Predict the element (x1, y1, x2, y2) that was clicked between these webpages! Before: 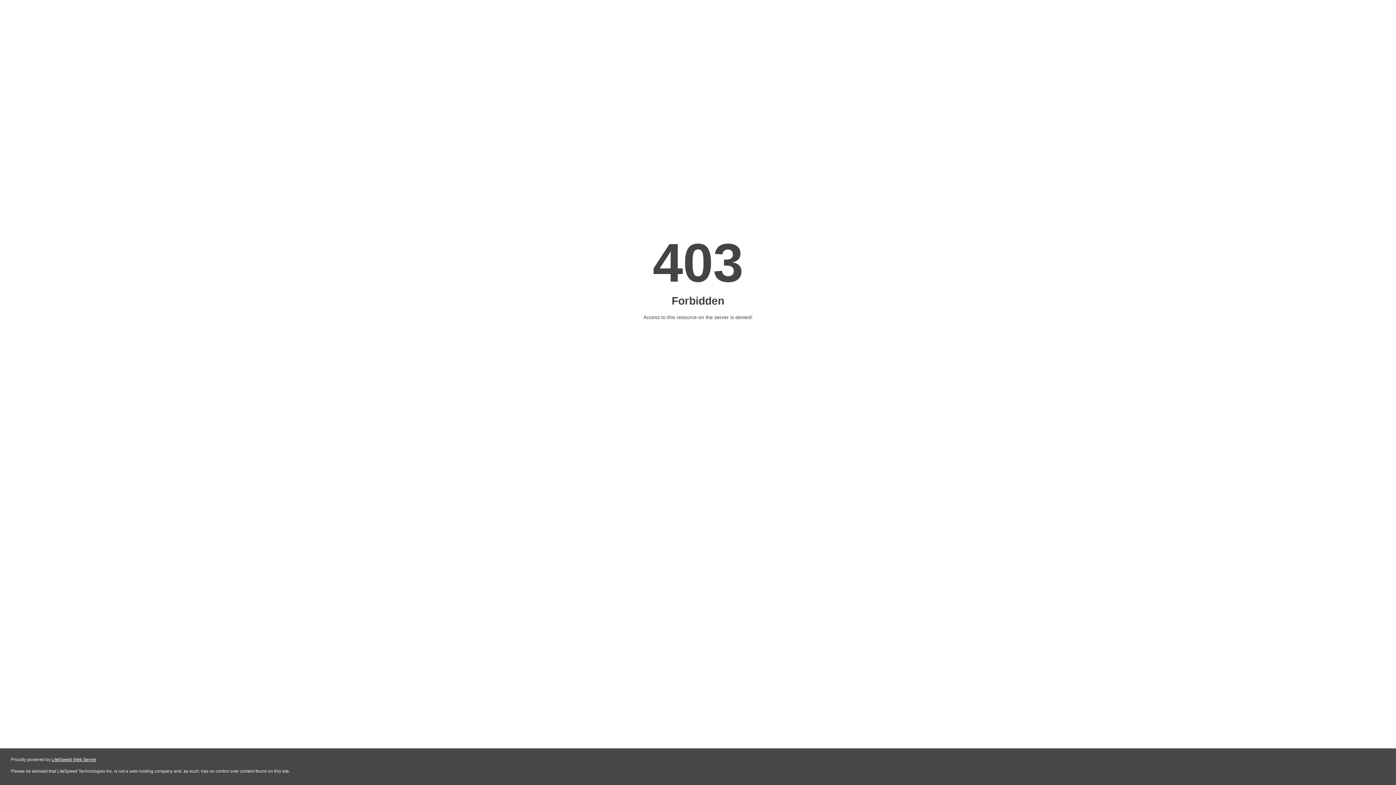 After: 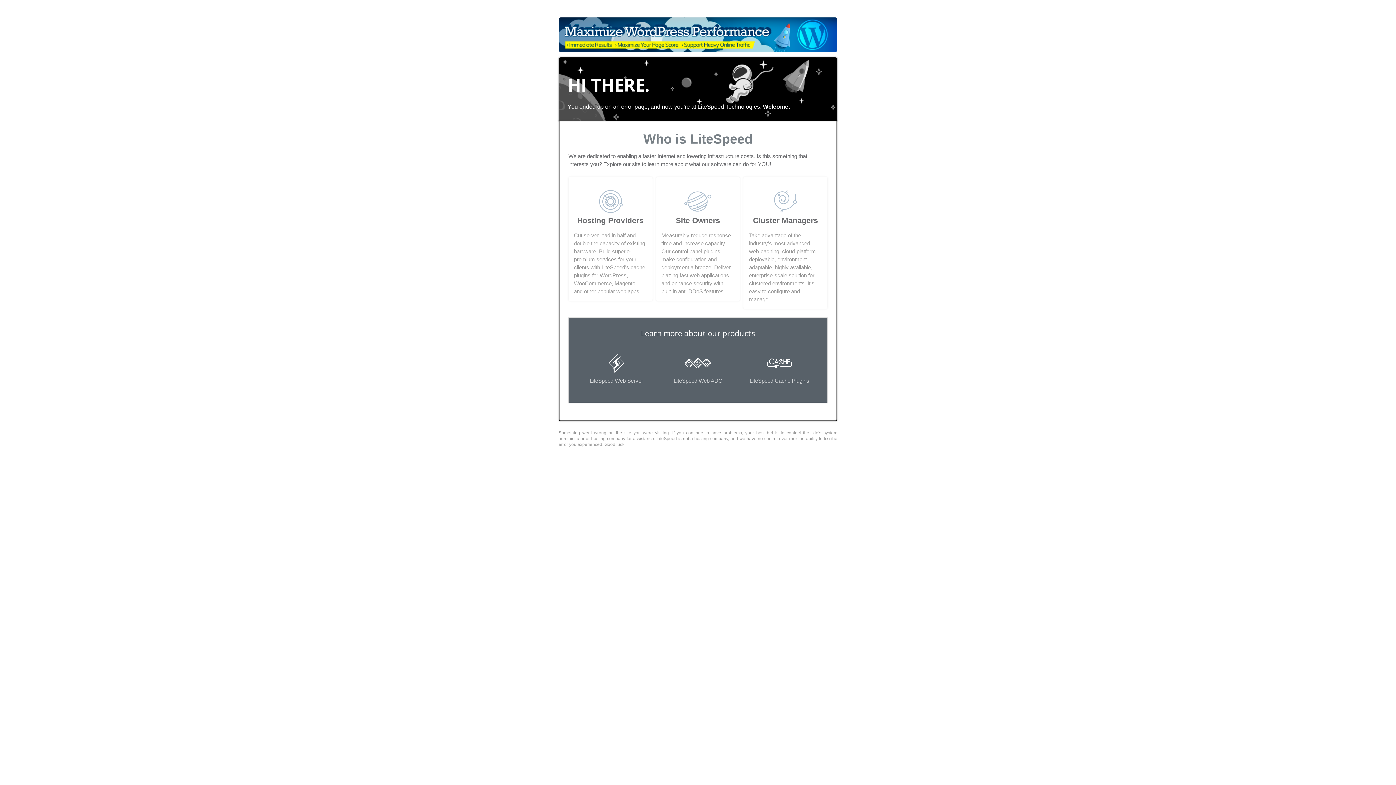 Action: bbox: (51, 757, 96, 762) label: LiteSpeed Web Server